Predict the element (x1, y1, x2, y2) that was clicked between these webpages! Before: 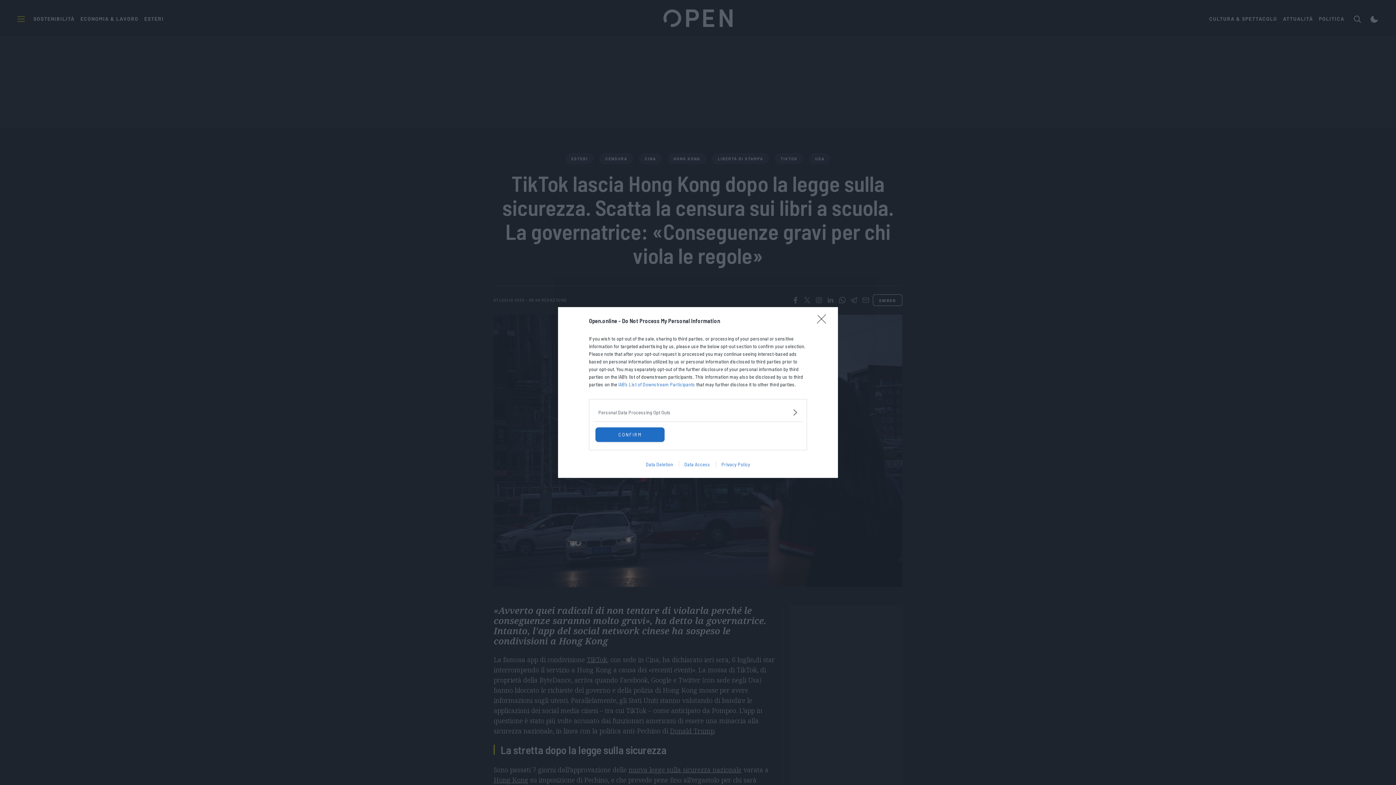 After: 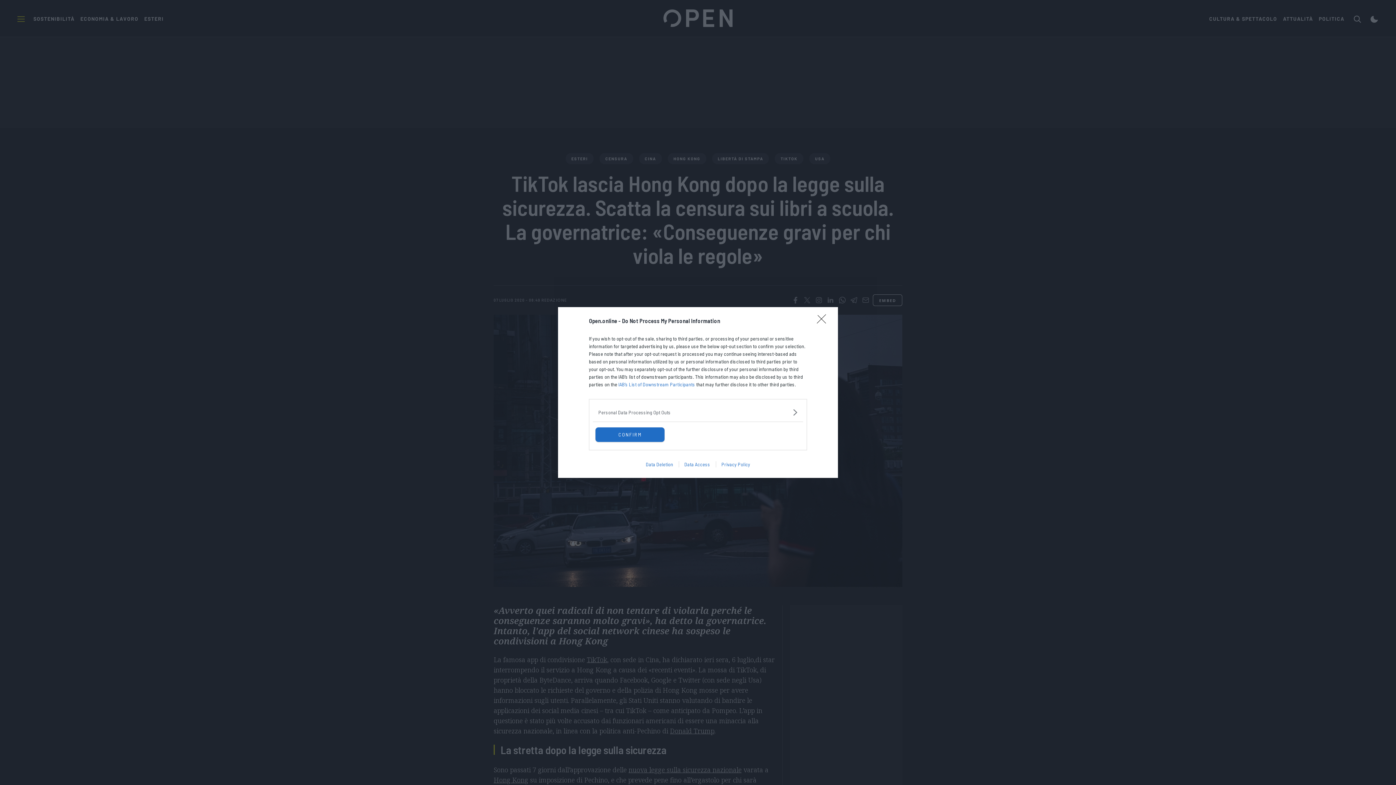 Action: bbox: (618, 381, 695, 387) label: IAB’s List of Downstream Participants